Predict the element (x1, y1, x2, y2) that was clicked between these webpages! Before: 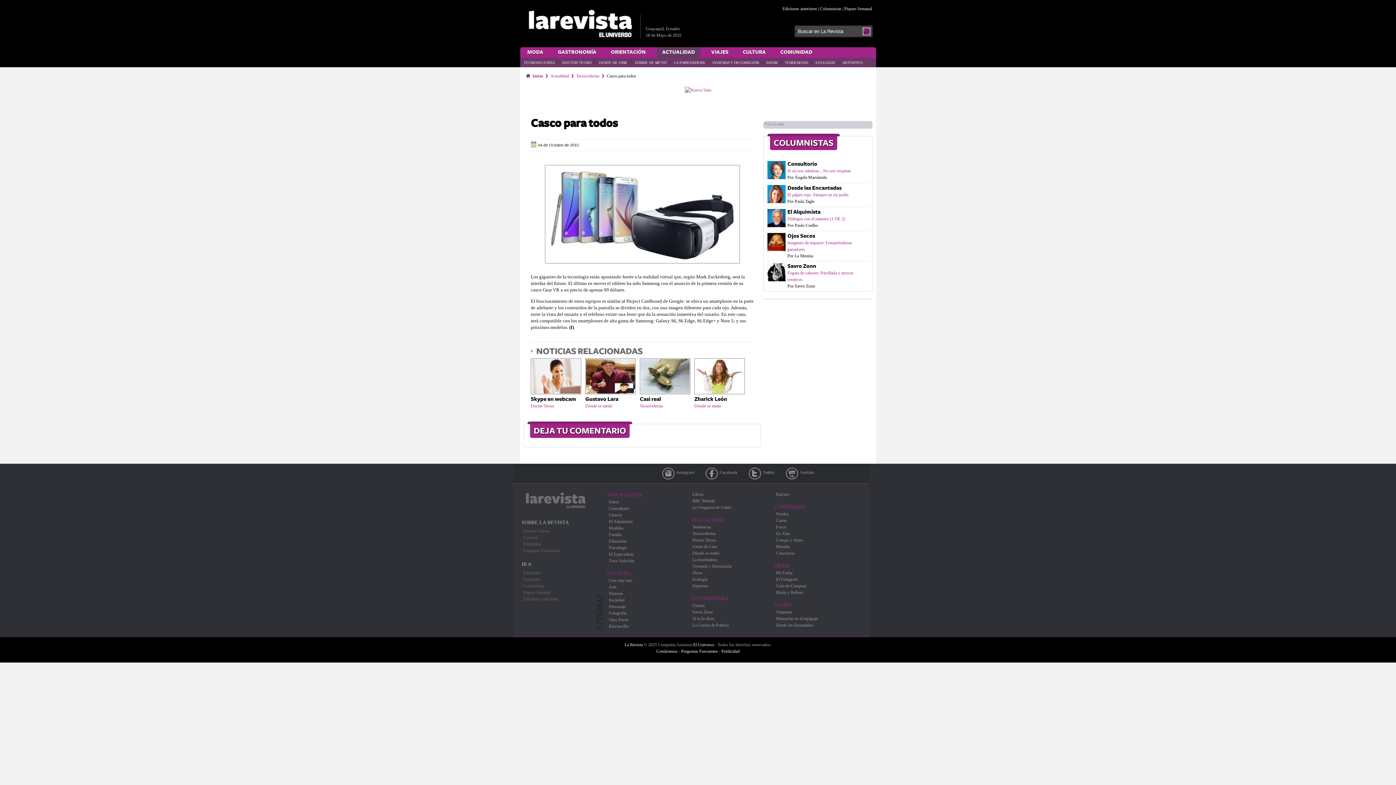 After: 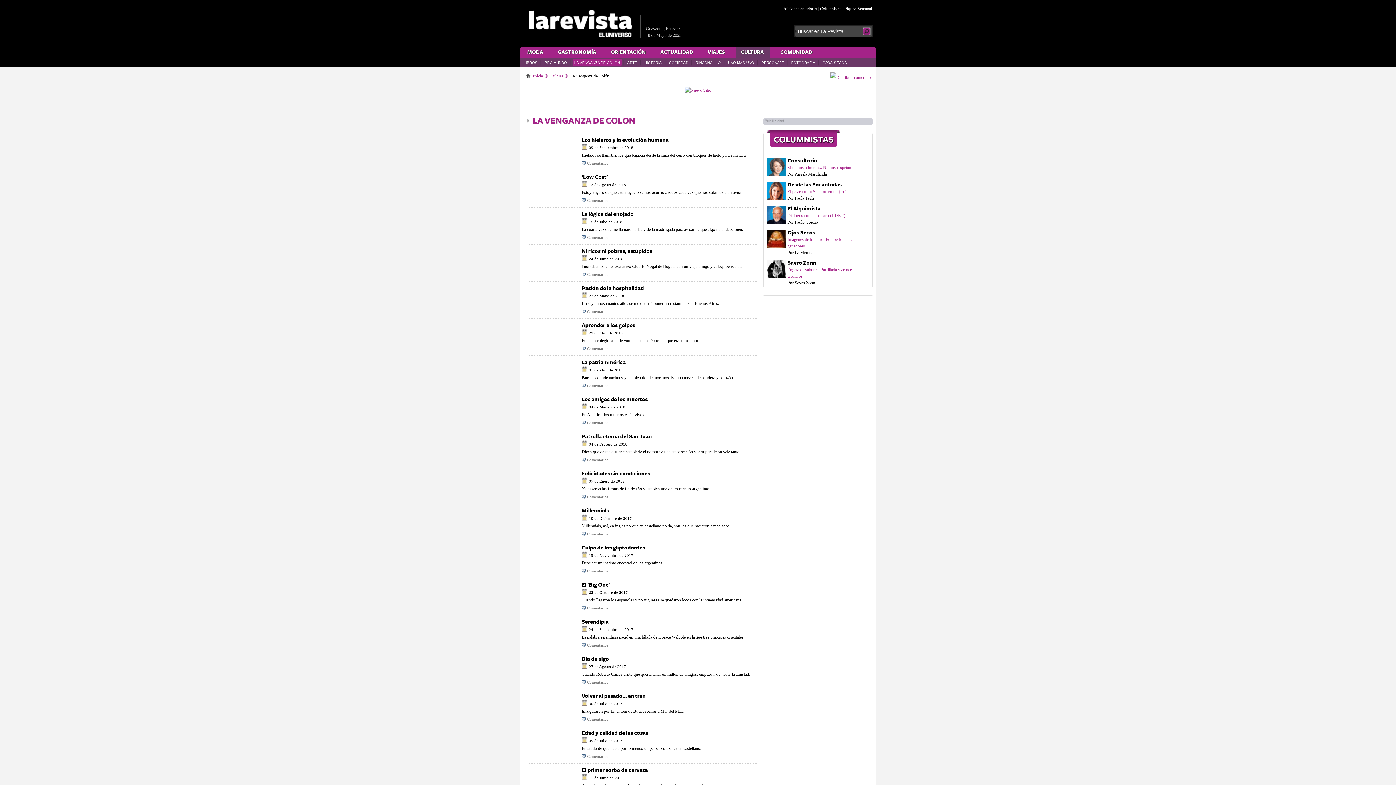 Action: label: La Venganza de Colón bbox: (691, 505, 731, 510)